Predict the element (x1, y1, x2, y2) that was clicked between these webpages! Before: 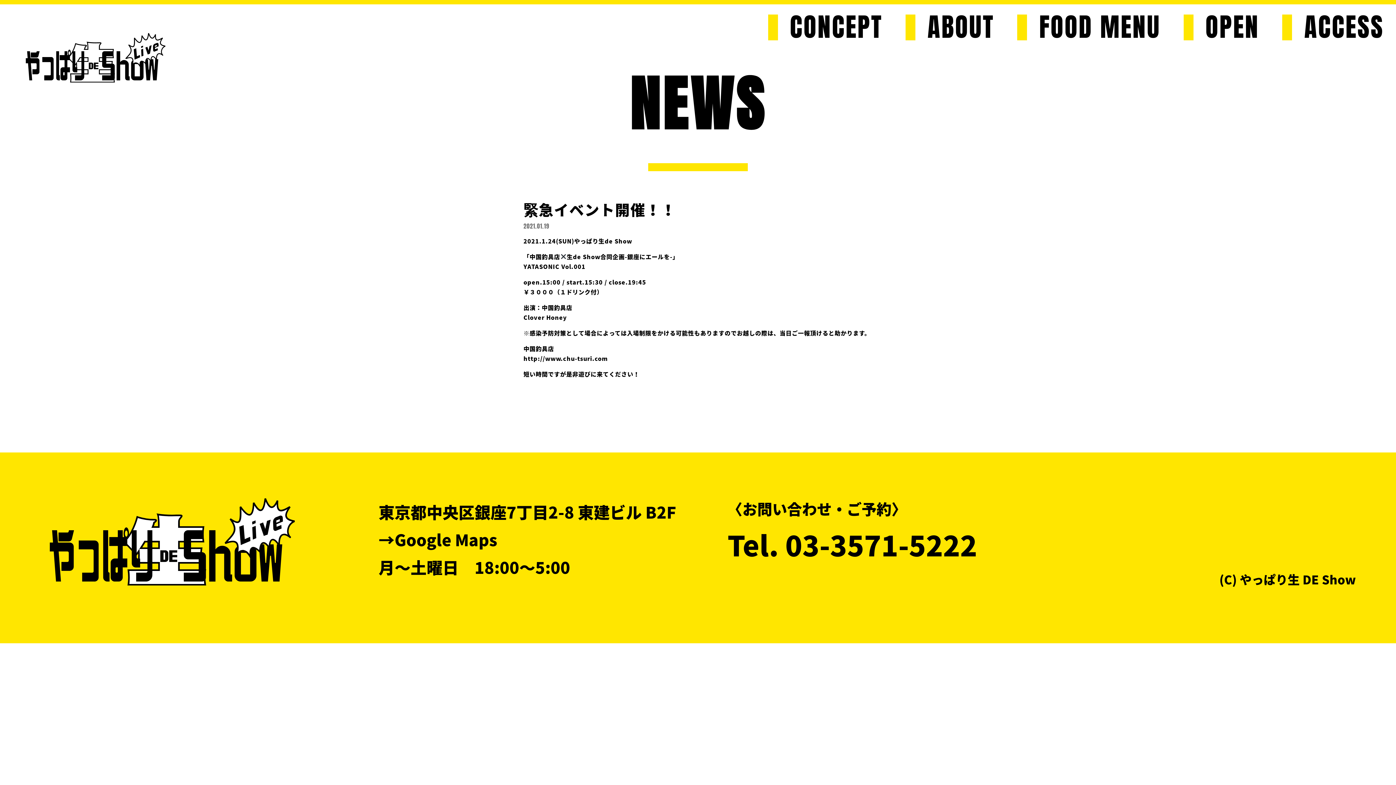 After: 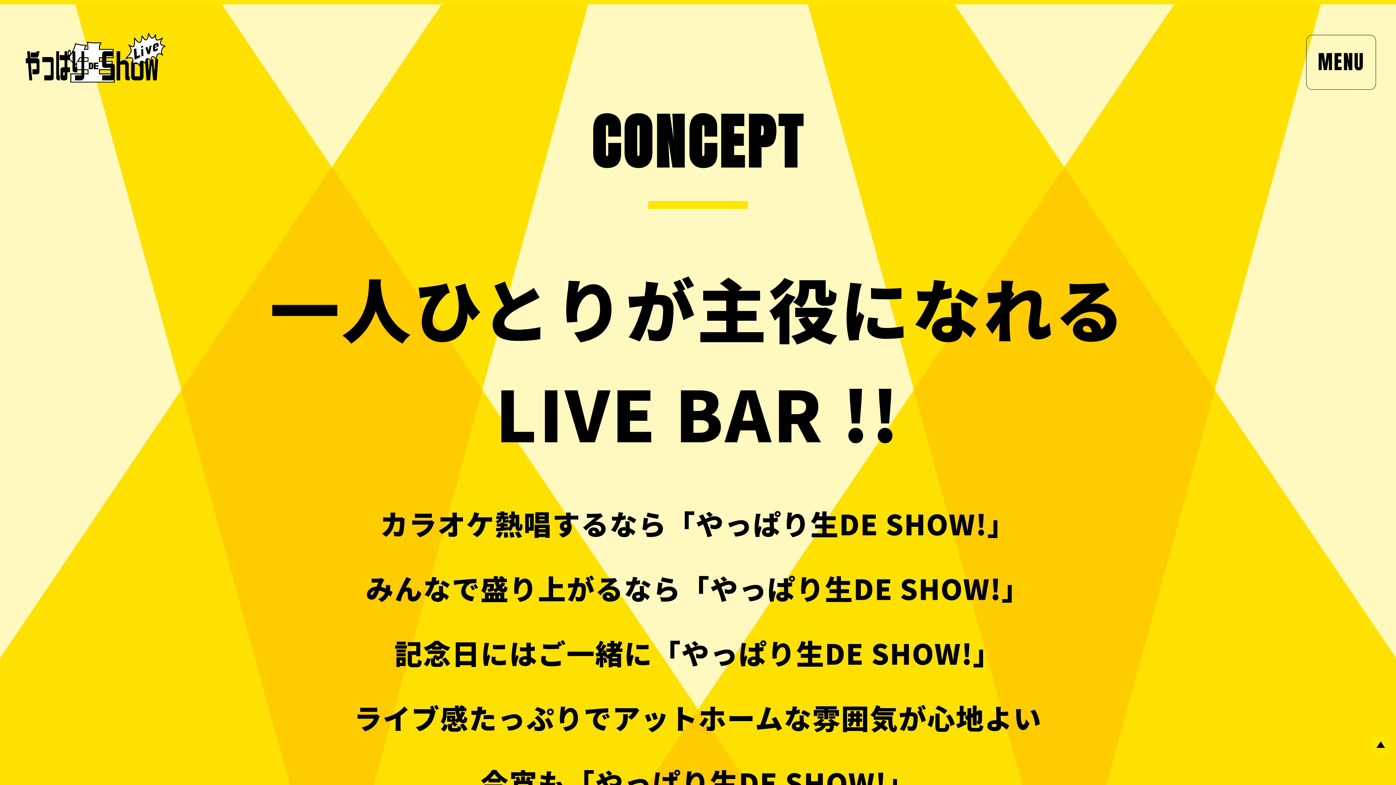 Action: bbox: (768, 14, 882, 40) label: CONCEPT